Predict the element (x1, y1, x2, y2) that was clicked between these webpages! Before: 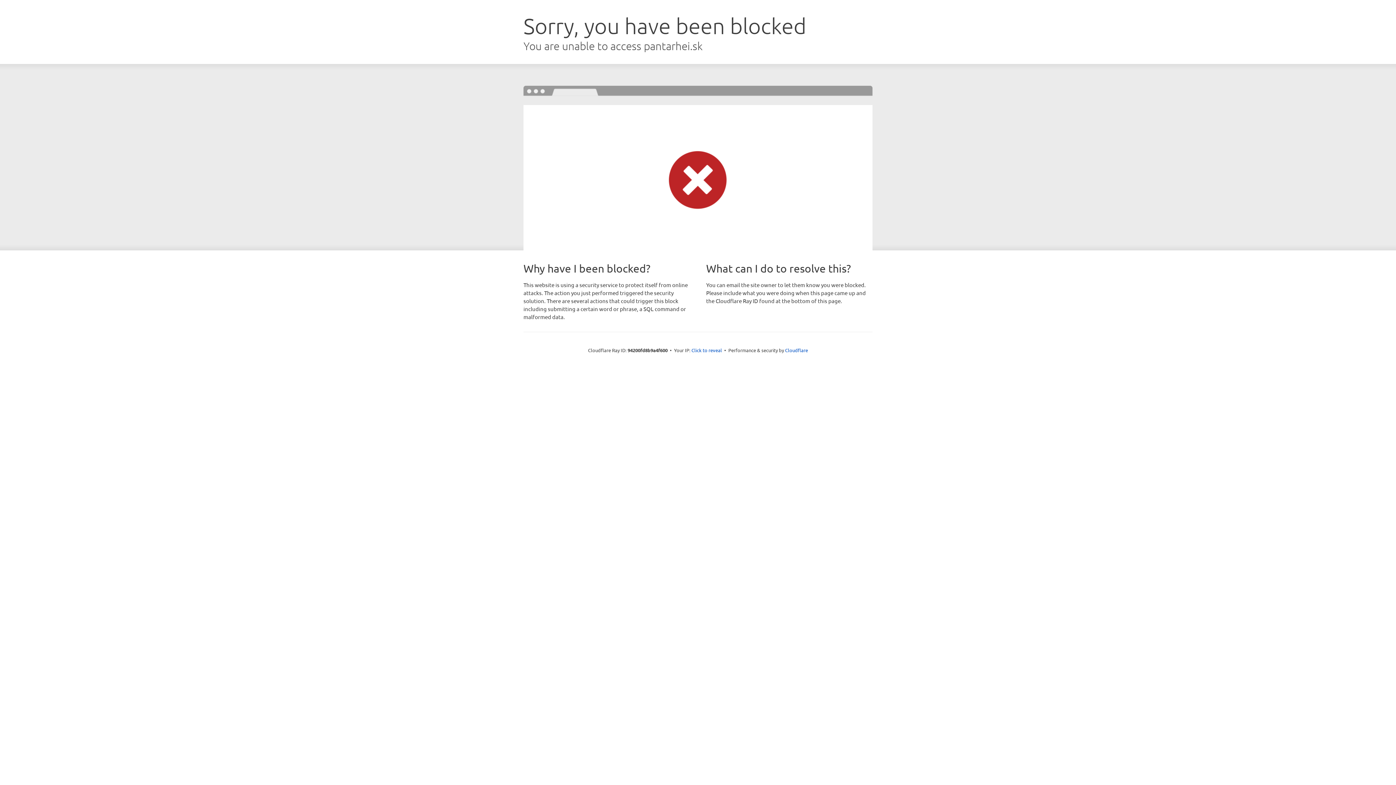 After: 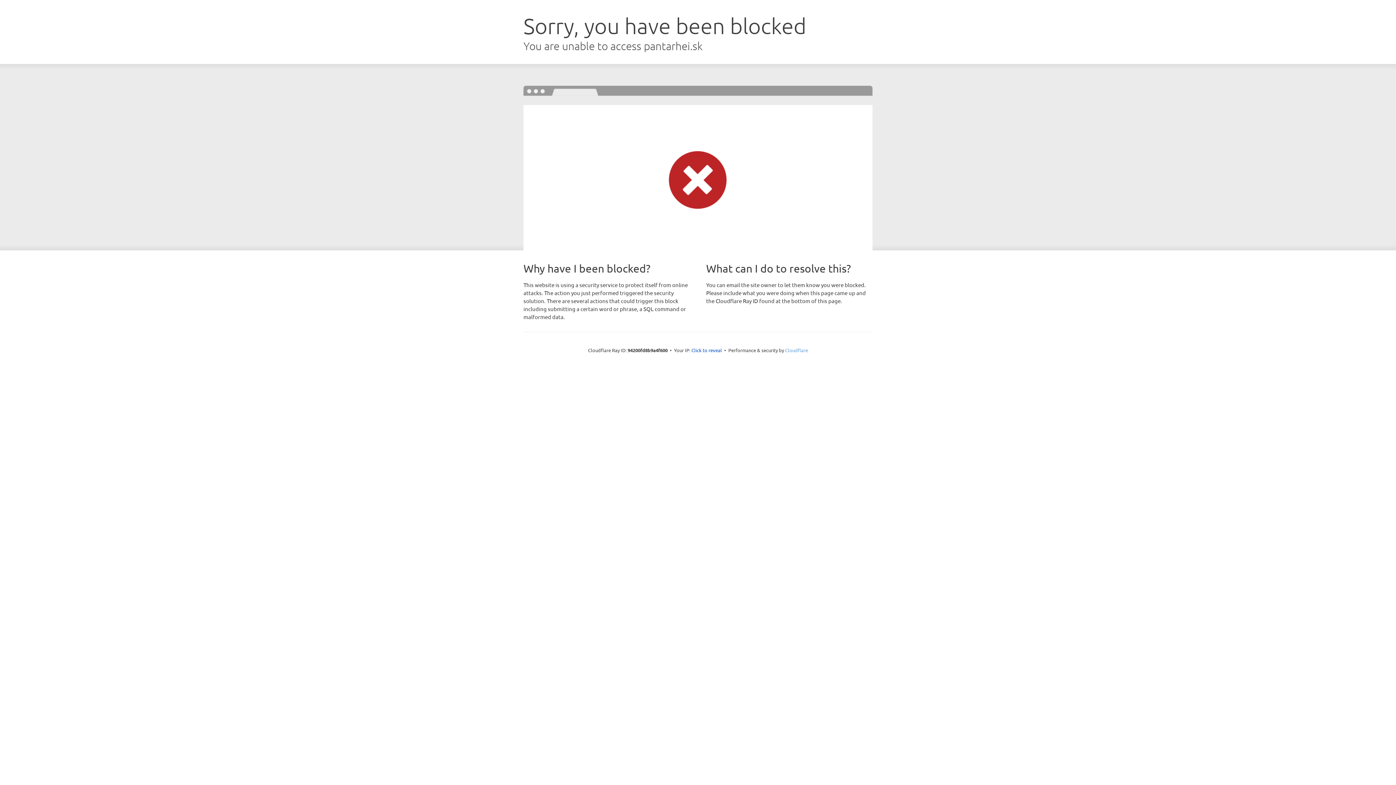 Action: label: Cloudflare bbox: (785, 347, 808, 353)